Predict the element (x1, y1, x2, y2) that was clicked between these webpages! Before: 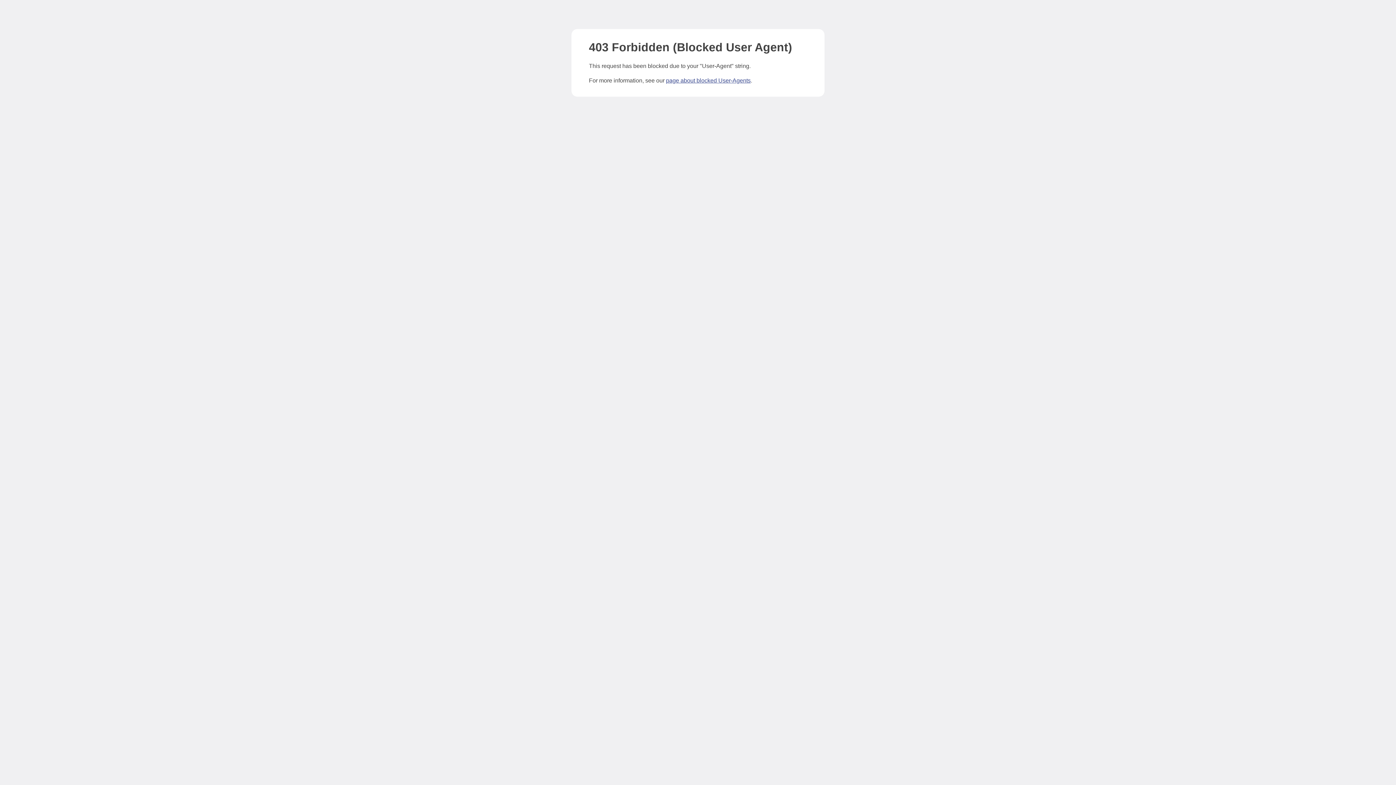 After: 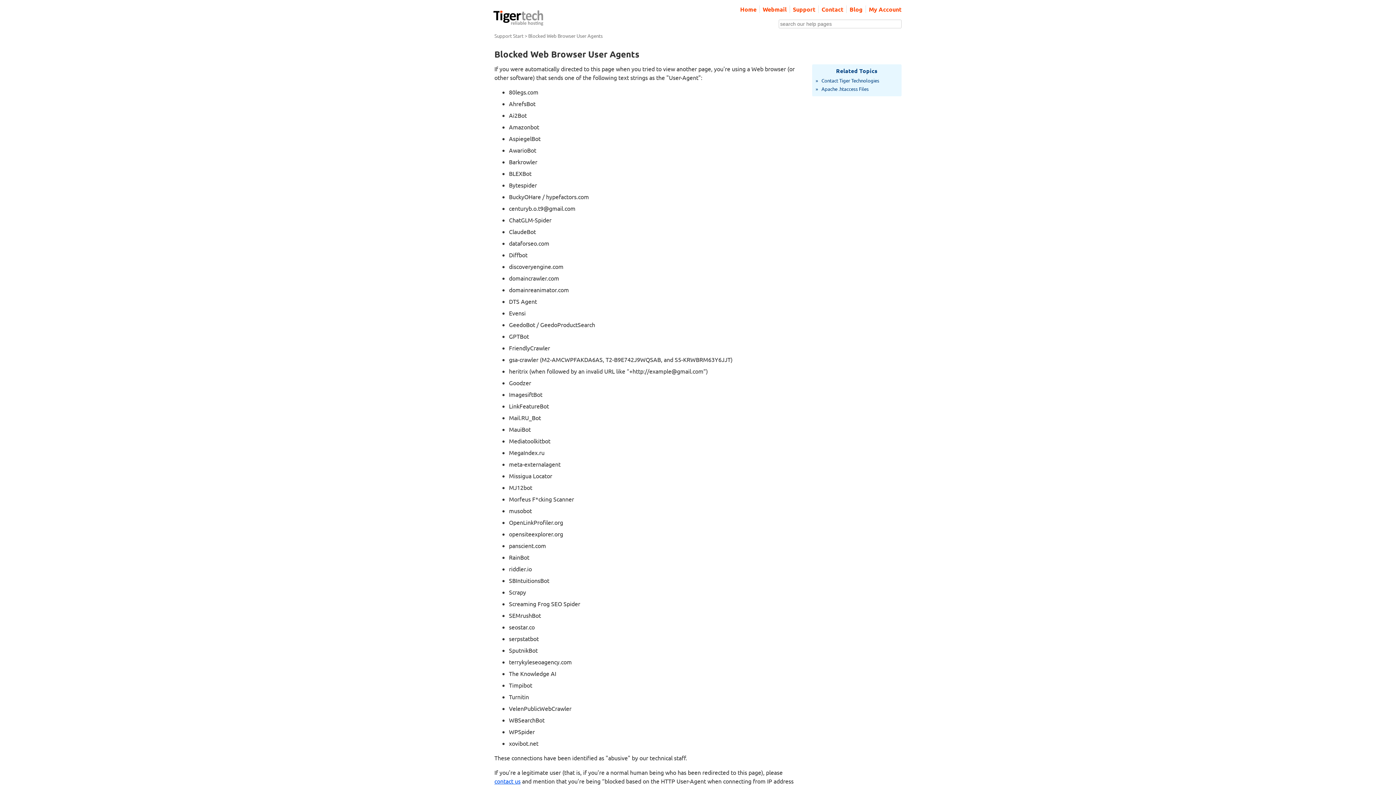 Action: bbox: (666, 77, 750, 83) label: page about blocked User-Agents